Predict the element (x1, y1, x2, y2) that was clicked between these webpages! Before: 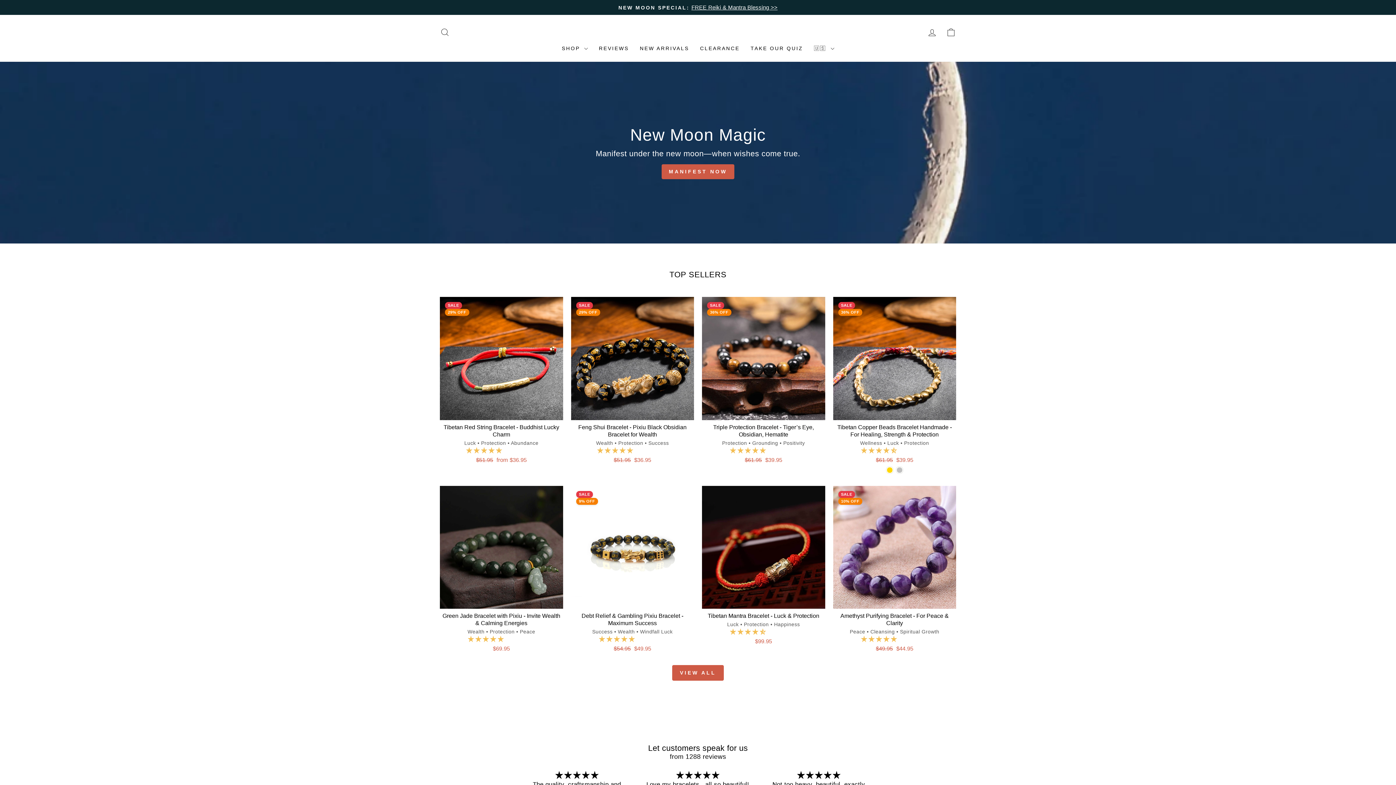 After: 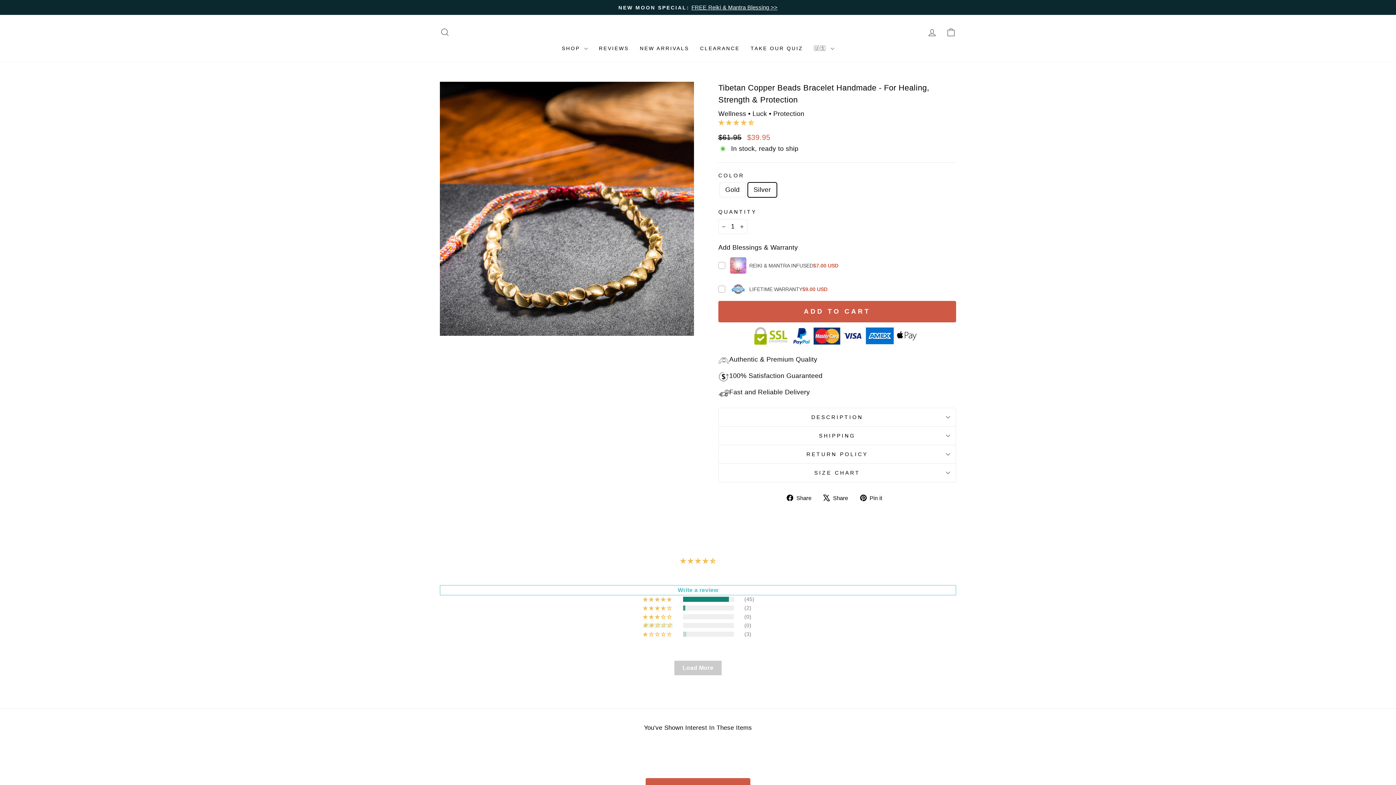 Action: bbox: (896, 466, 903, 473) label: Tibetan Copper Beads Bracelet Handmade - For Healing, Strength & Protection - Silver